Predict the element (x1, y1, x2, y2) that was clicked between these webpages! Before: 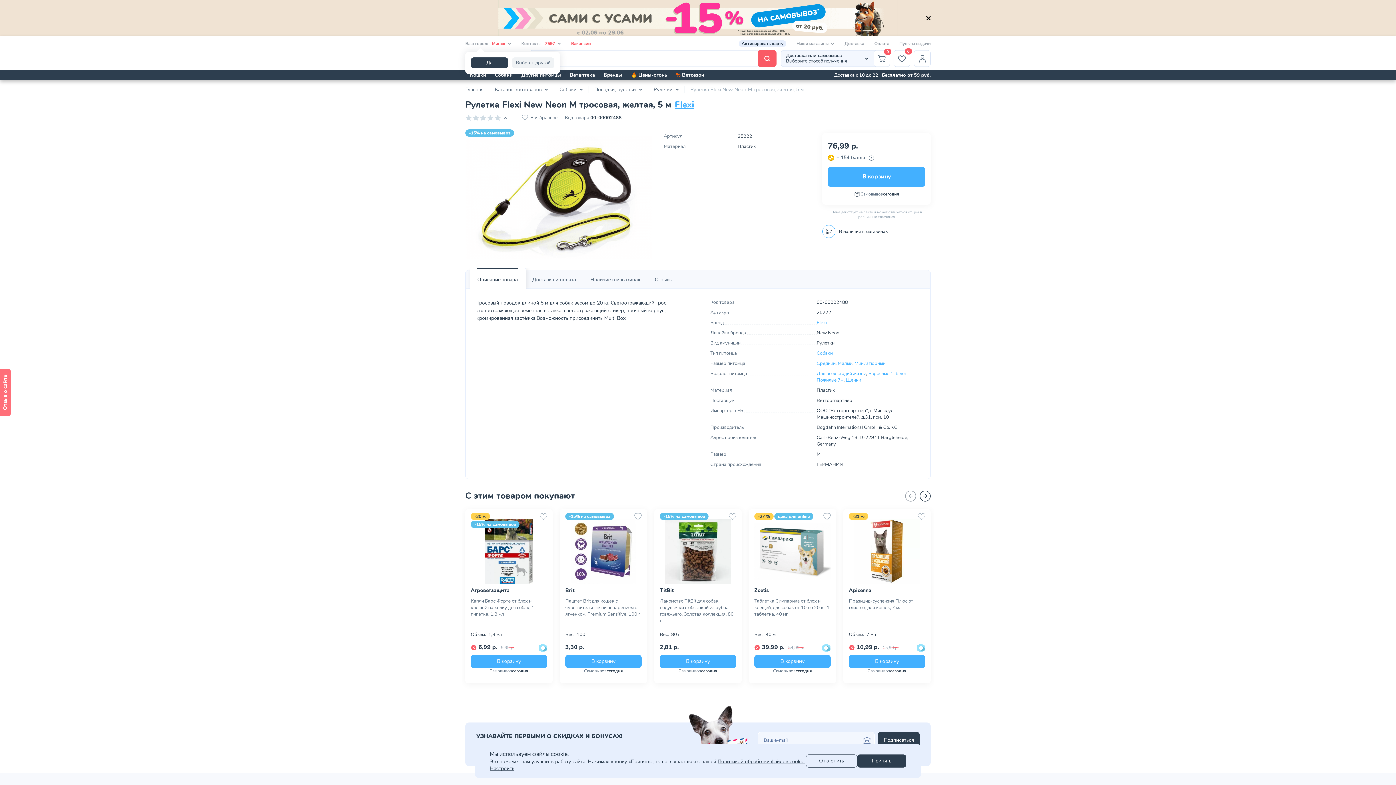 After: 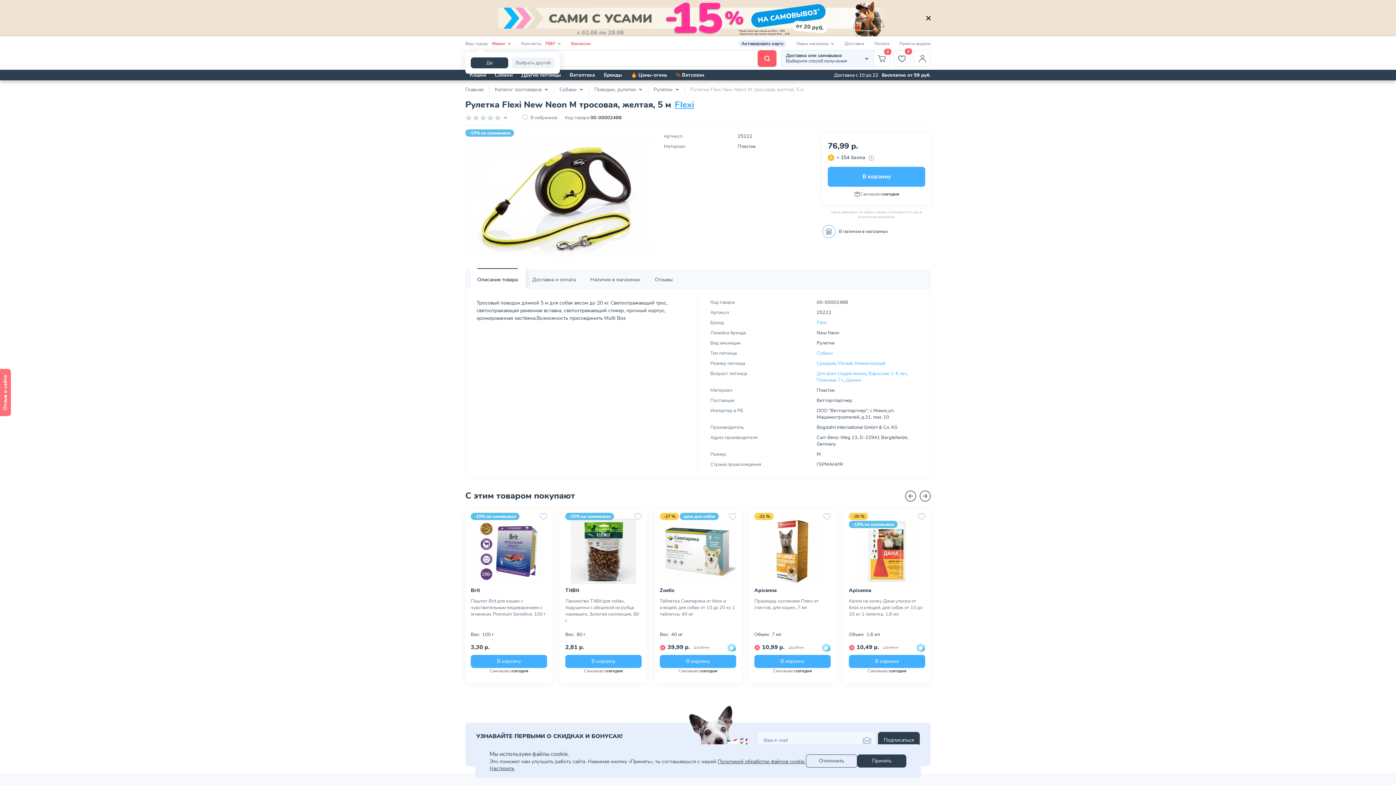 Action: label: Вперед bbox: (920, 490, 930, 501)